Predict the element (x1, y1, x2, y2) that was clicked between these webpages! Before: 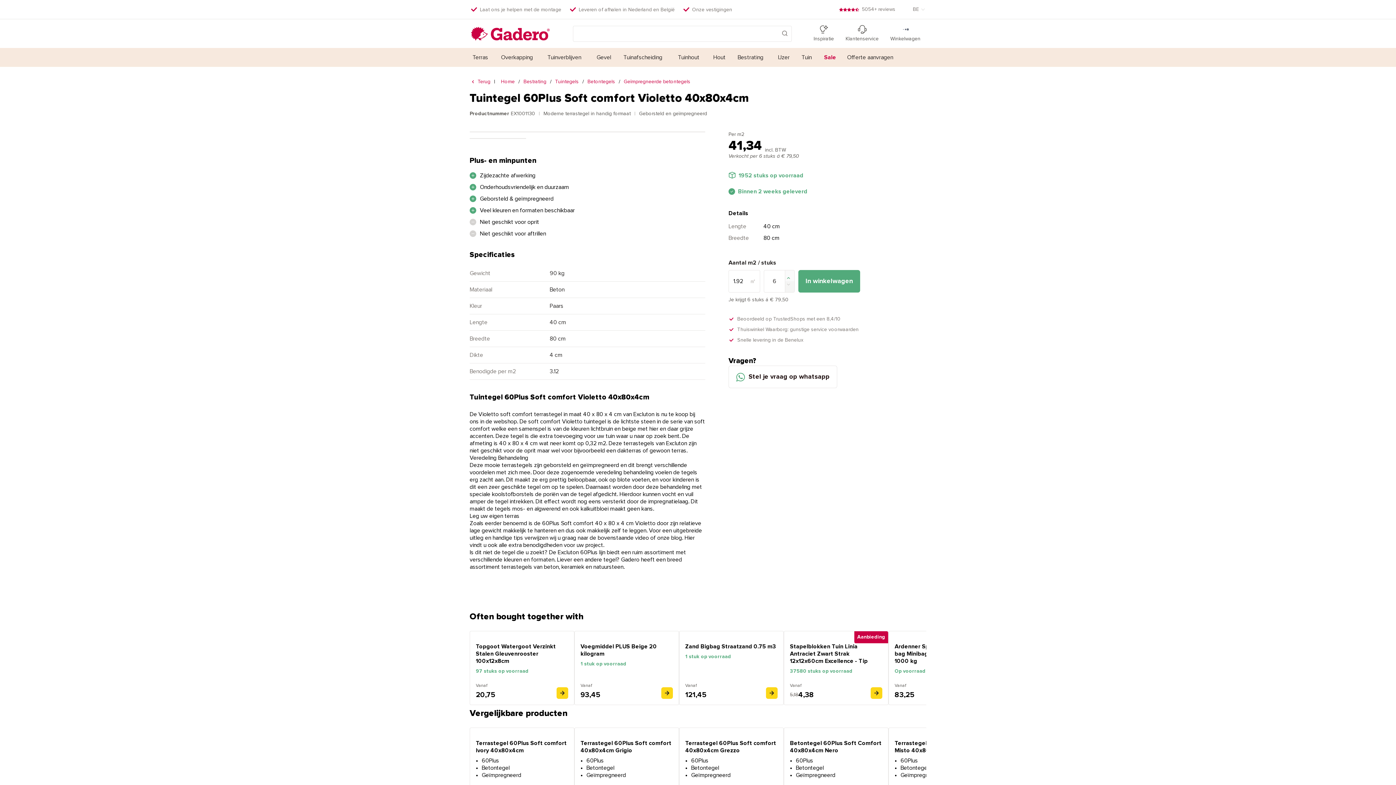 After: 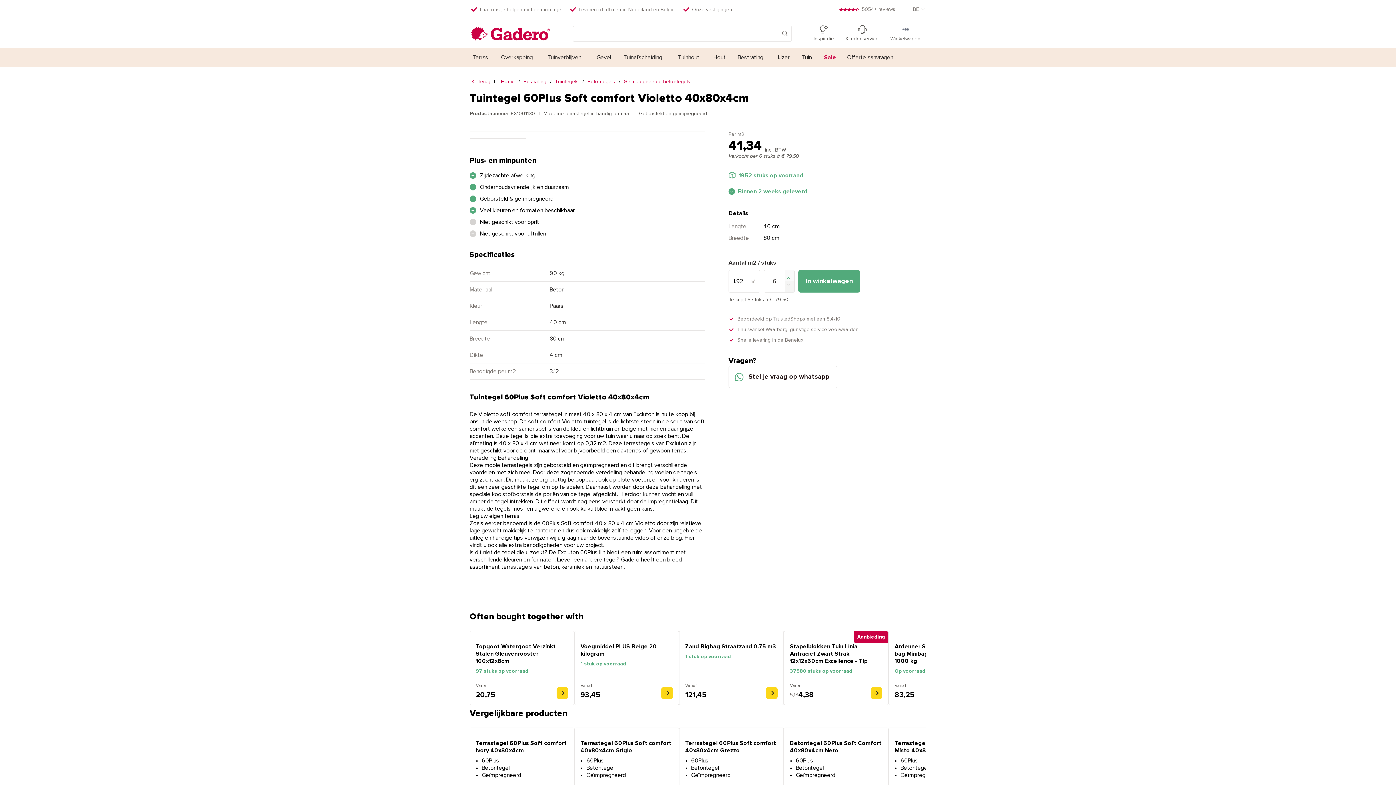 Action: bbox: (728, 376, 837, 382) label: Stel je vraag op whatsapp